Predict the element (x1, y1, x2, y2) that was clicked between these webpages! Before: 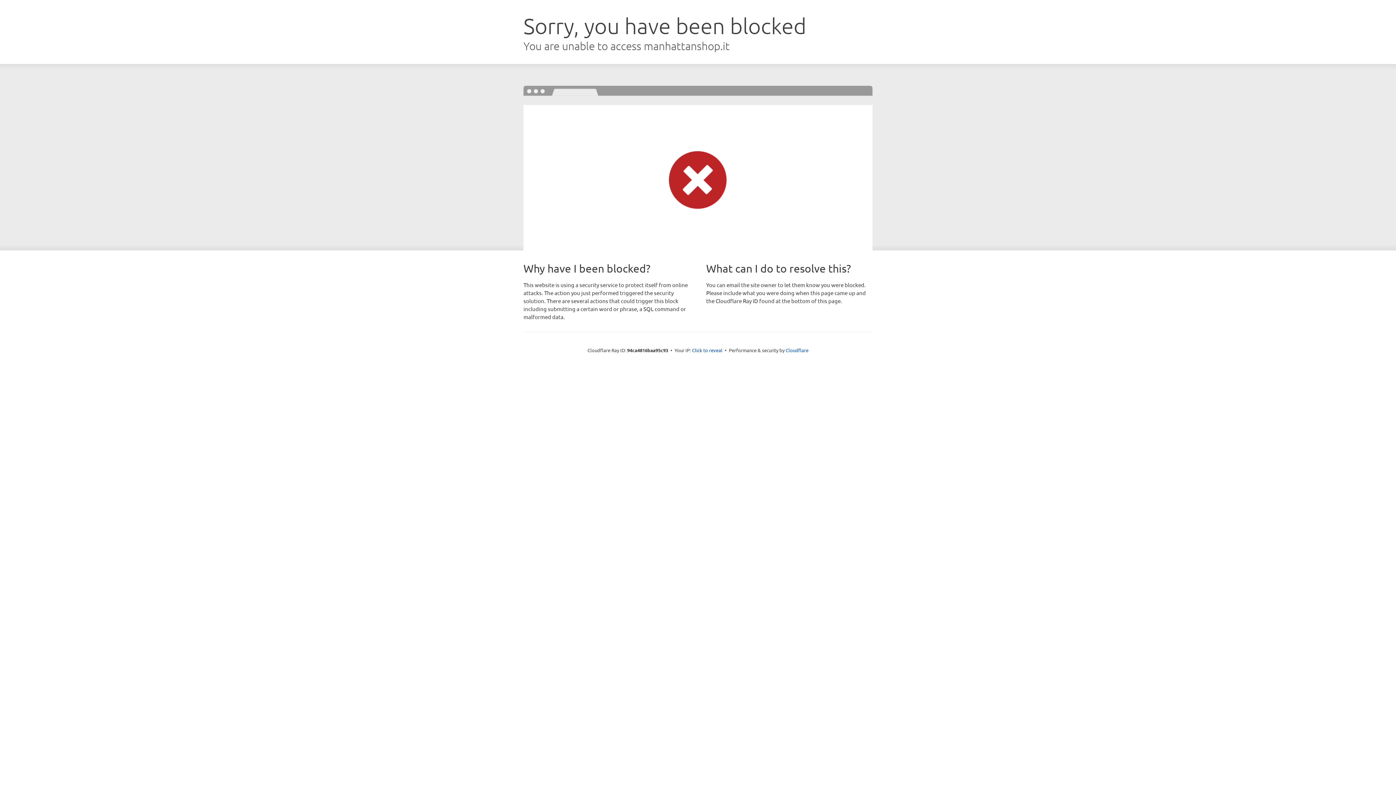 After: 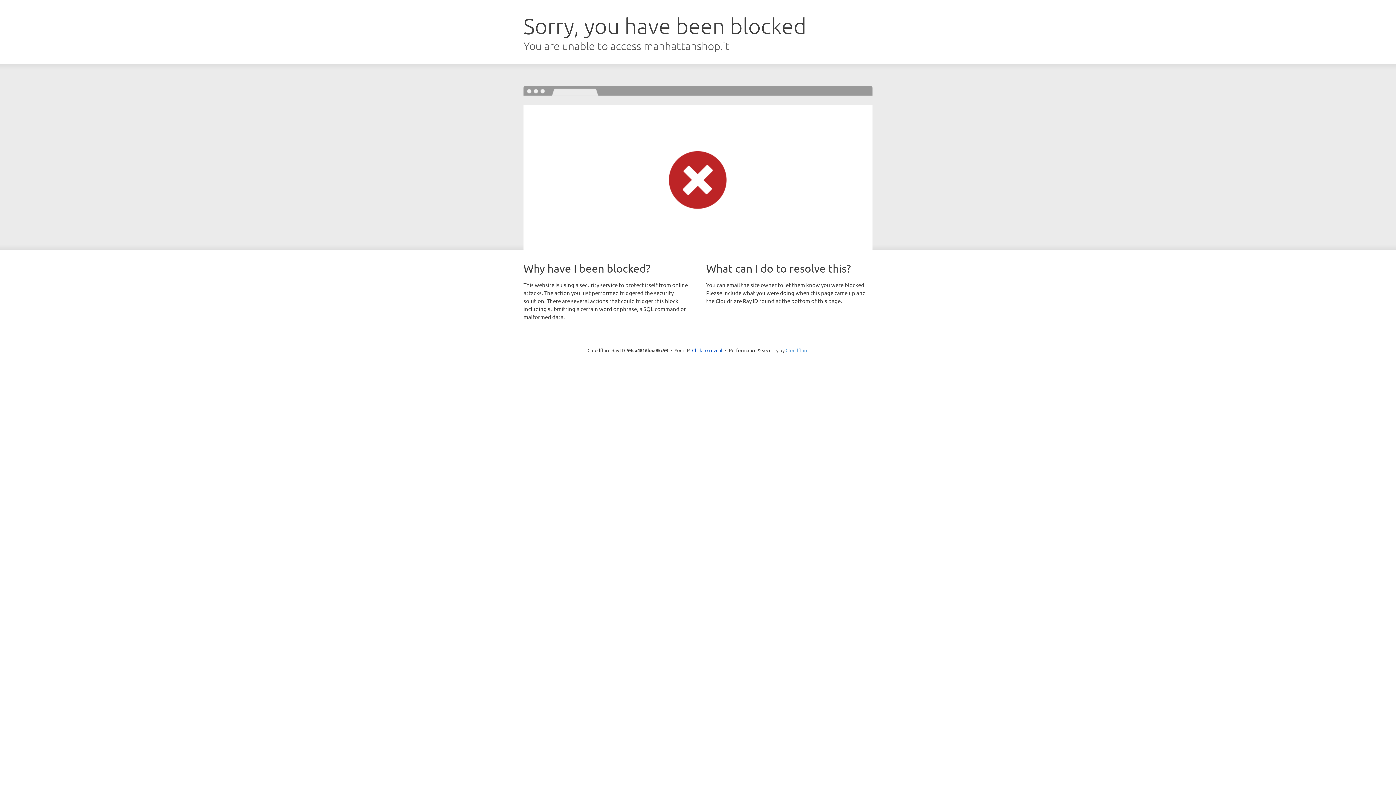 Action: label: Cloudflare bbox: (785, 347, 808, 353)